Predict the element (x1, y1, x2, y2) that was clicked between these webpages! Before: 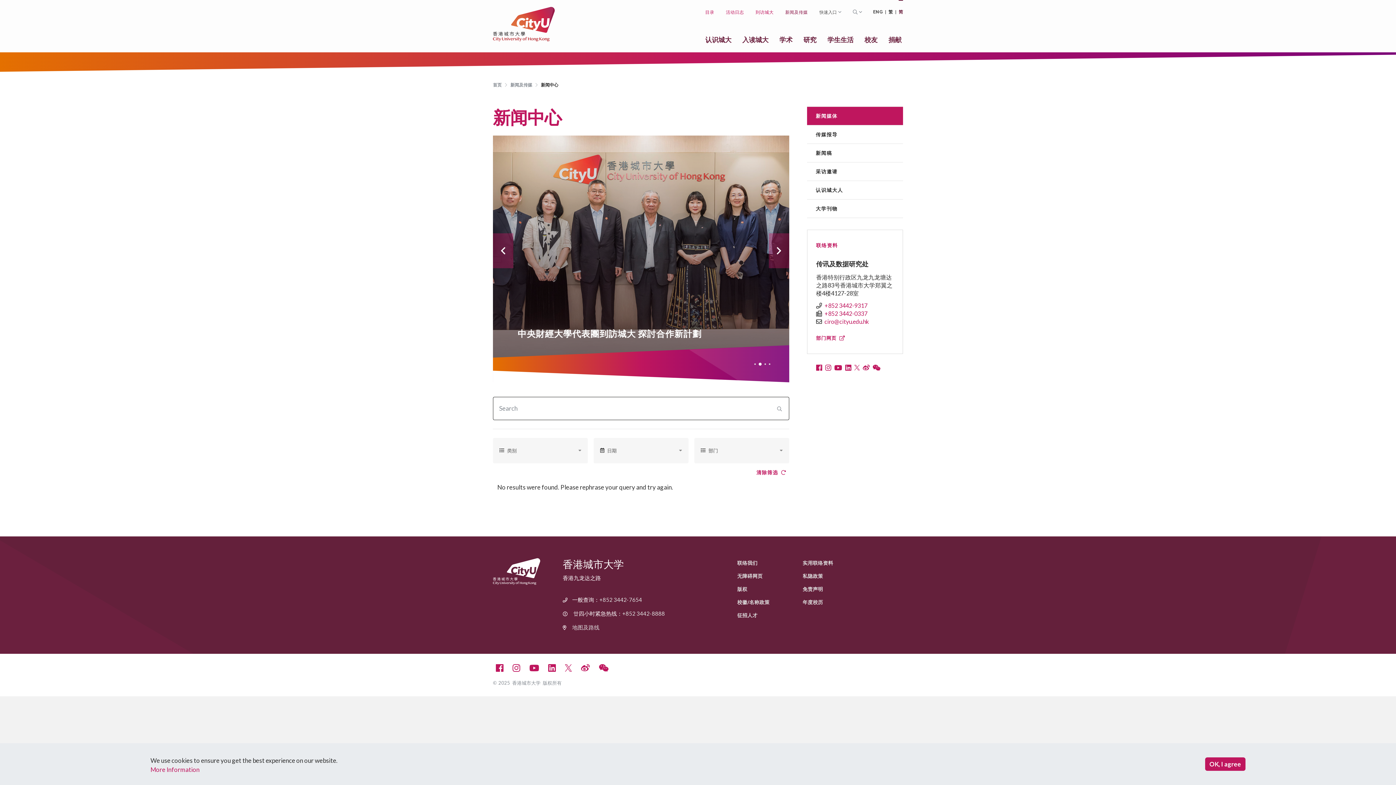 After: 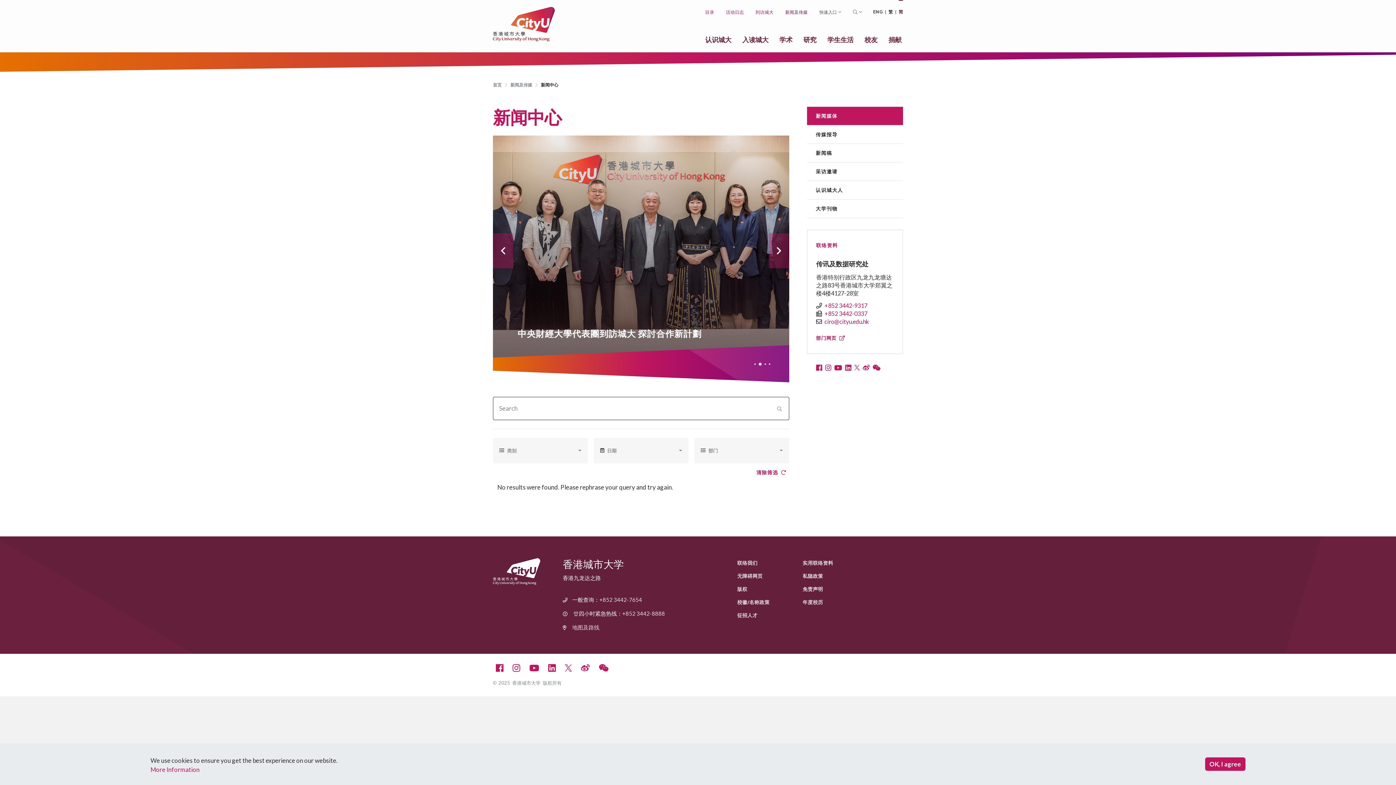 Action: bbox: (541, 82, 558, 87) label: 新闻中心